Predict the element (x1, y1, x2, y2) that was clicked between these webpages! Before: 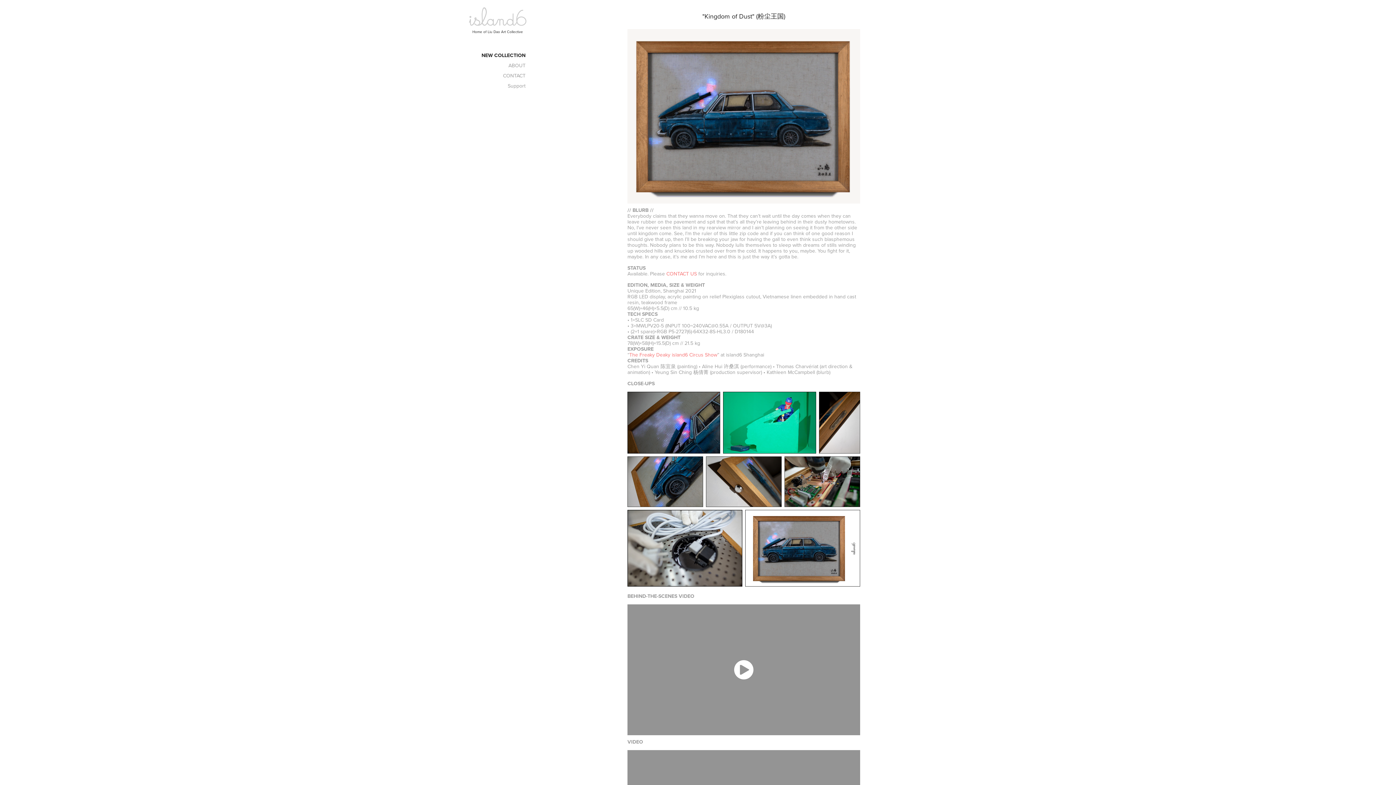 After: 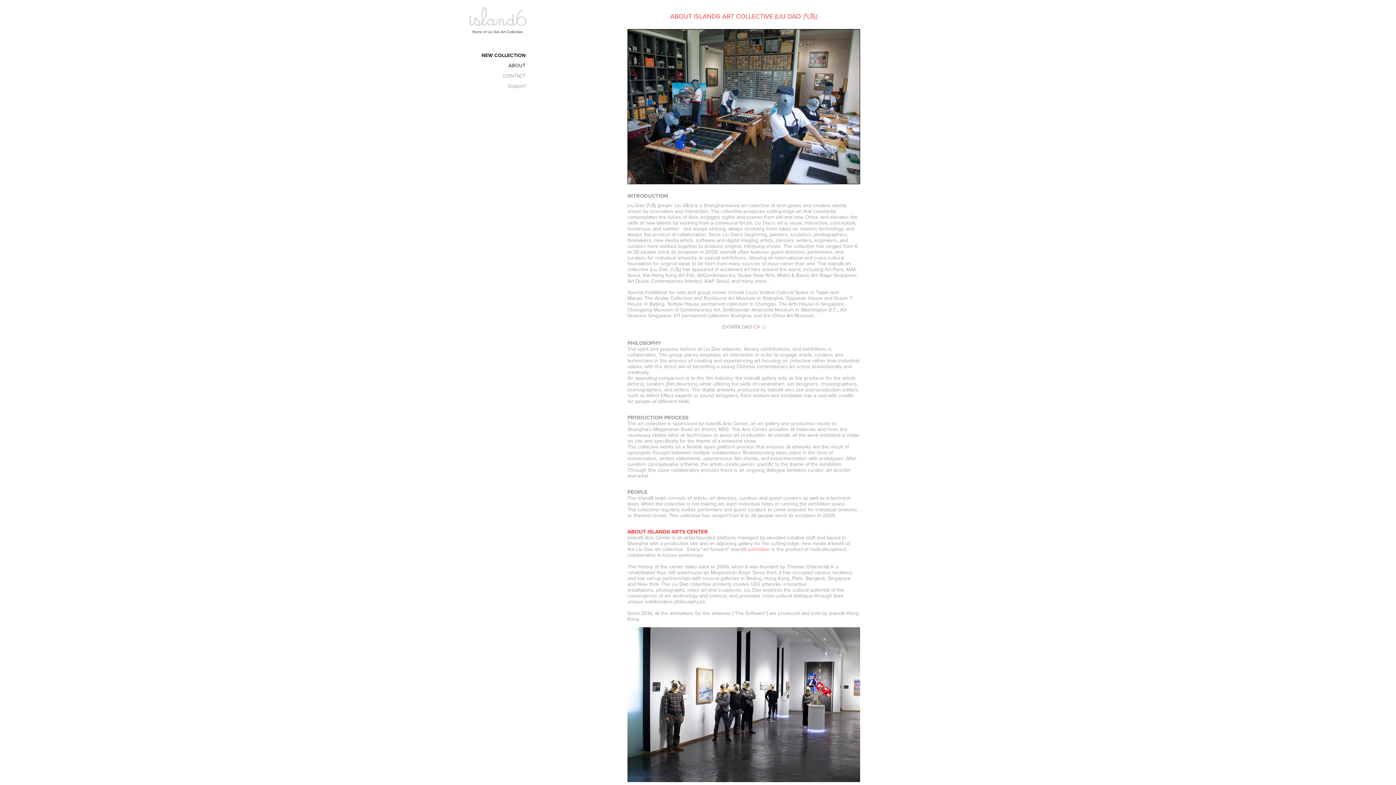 Action: label: ABOUT bbox: (508, 61, 525, 69)